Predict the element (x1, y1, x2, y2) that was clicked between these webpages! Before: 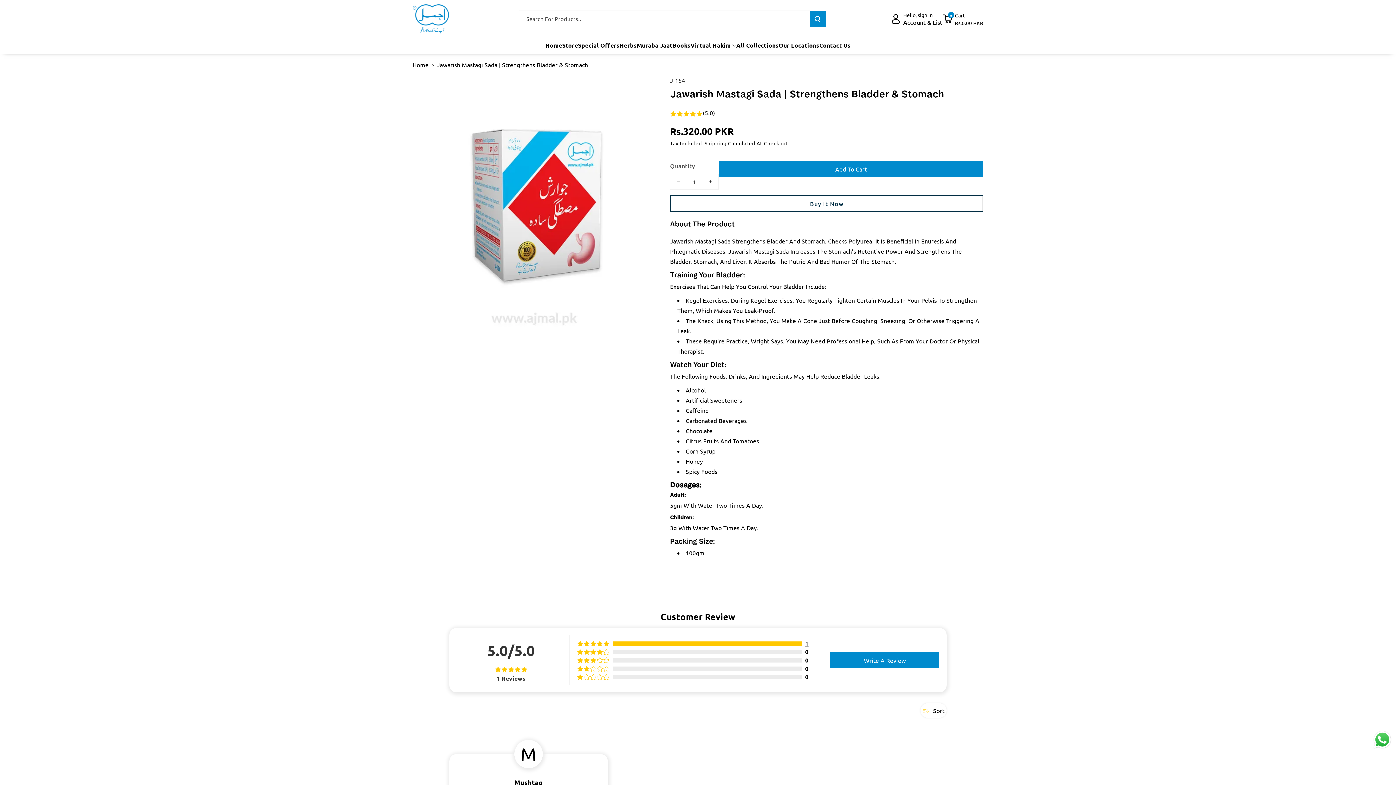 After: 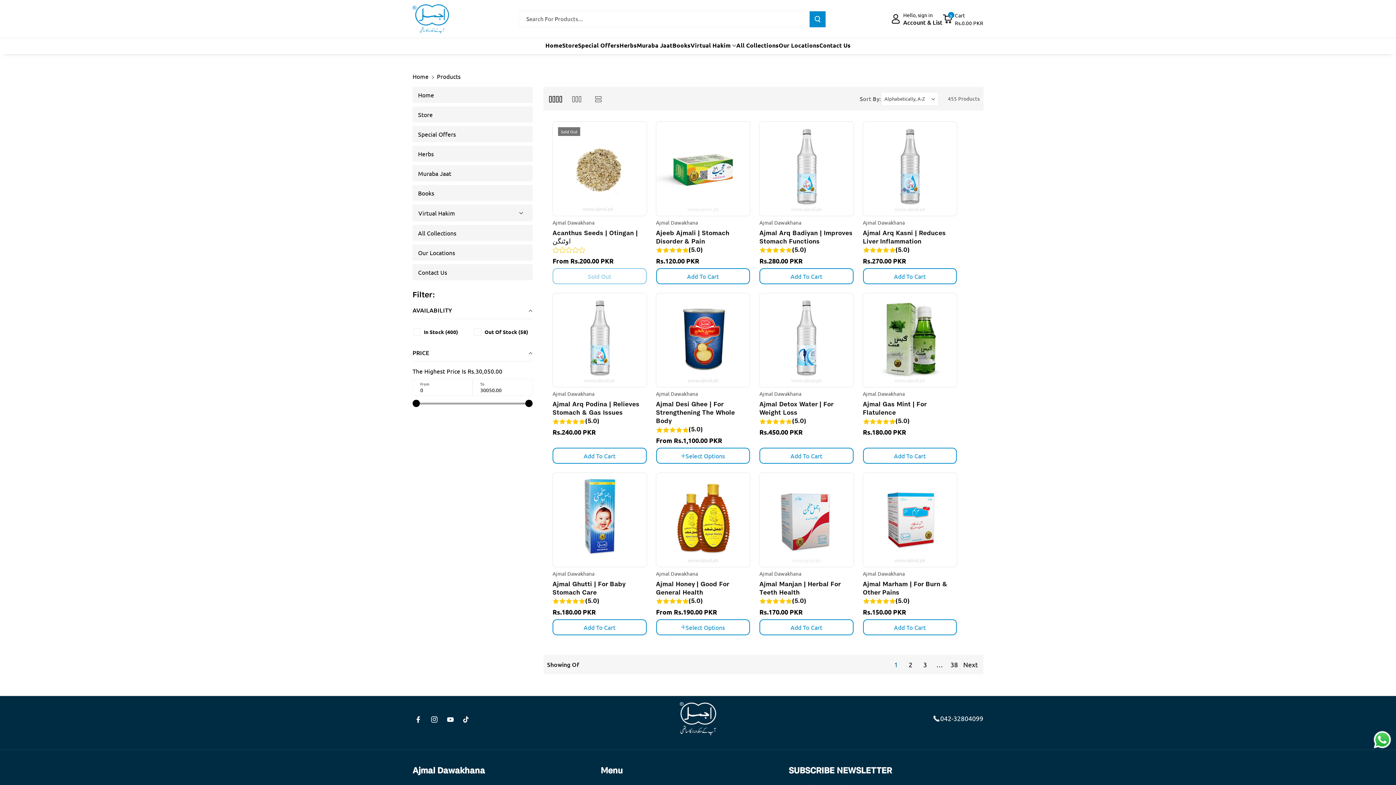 Action: bbox: (562, 41, 578, 49) label: Store